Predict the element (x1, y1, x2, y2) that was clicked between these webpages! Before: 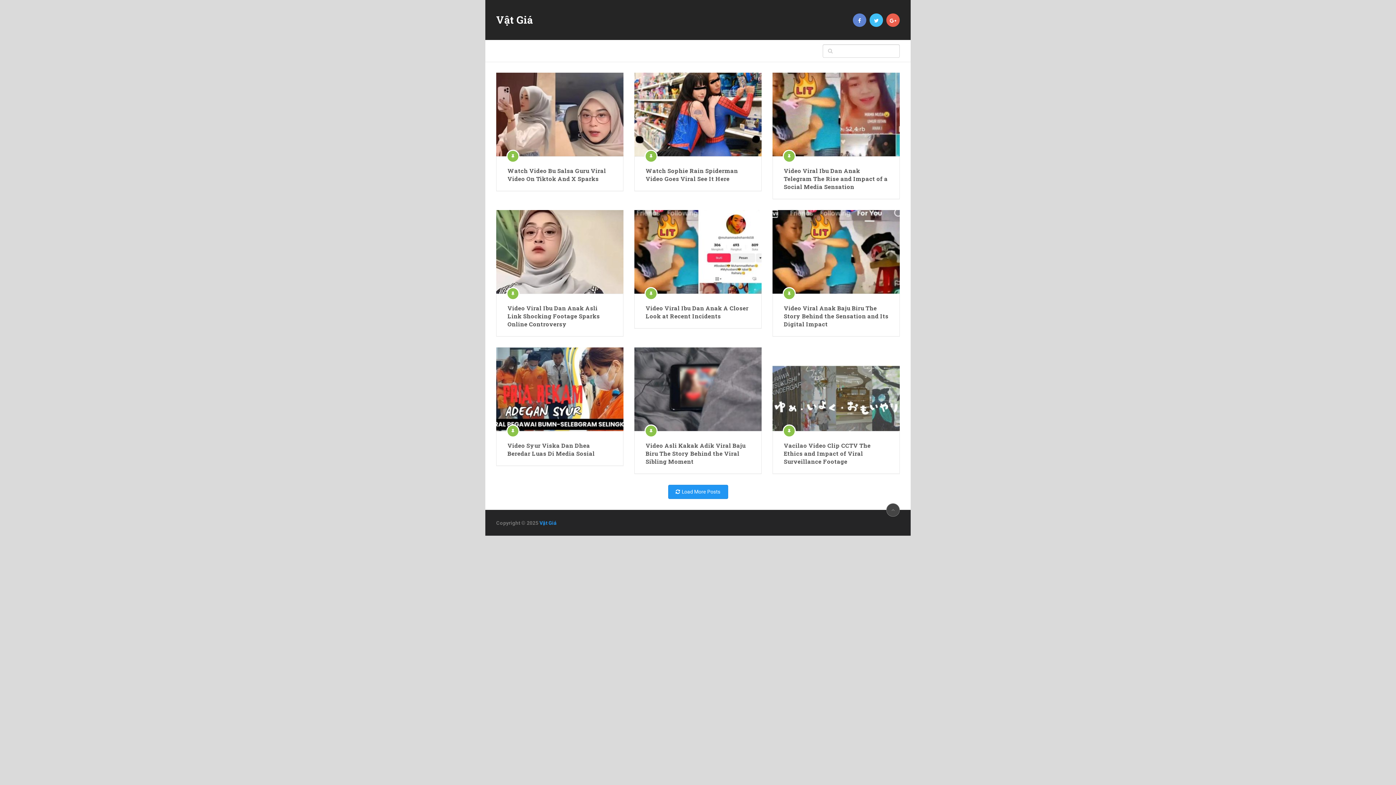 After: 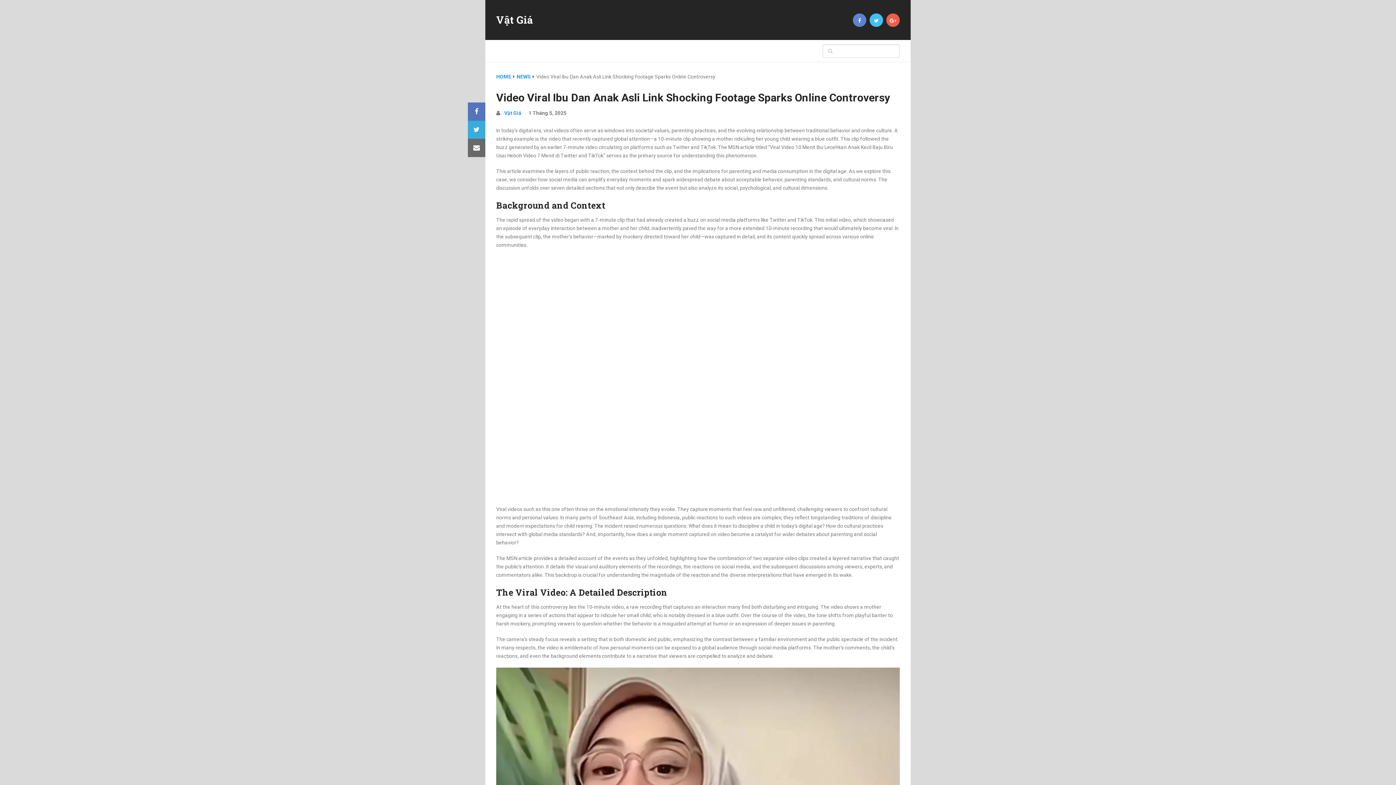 Action: bbox: (507, 304, 612, 328) label: Video Viral Ibu Dan Anak Asli Link Shocking Footage Sparks Online Controversy